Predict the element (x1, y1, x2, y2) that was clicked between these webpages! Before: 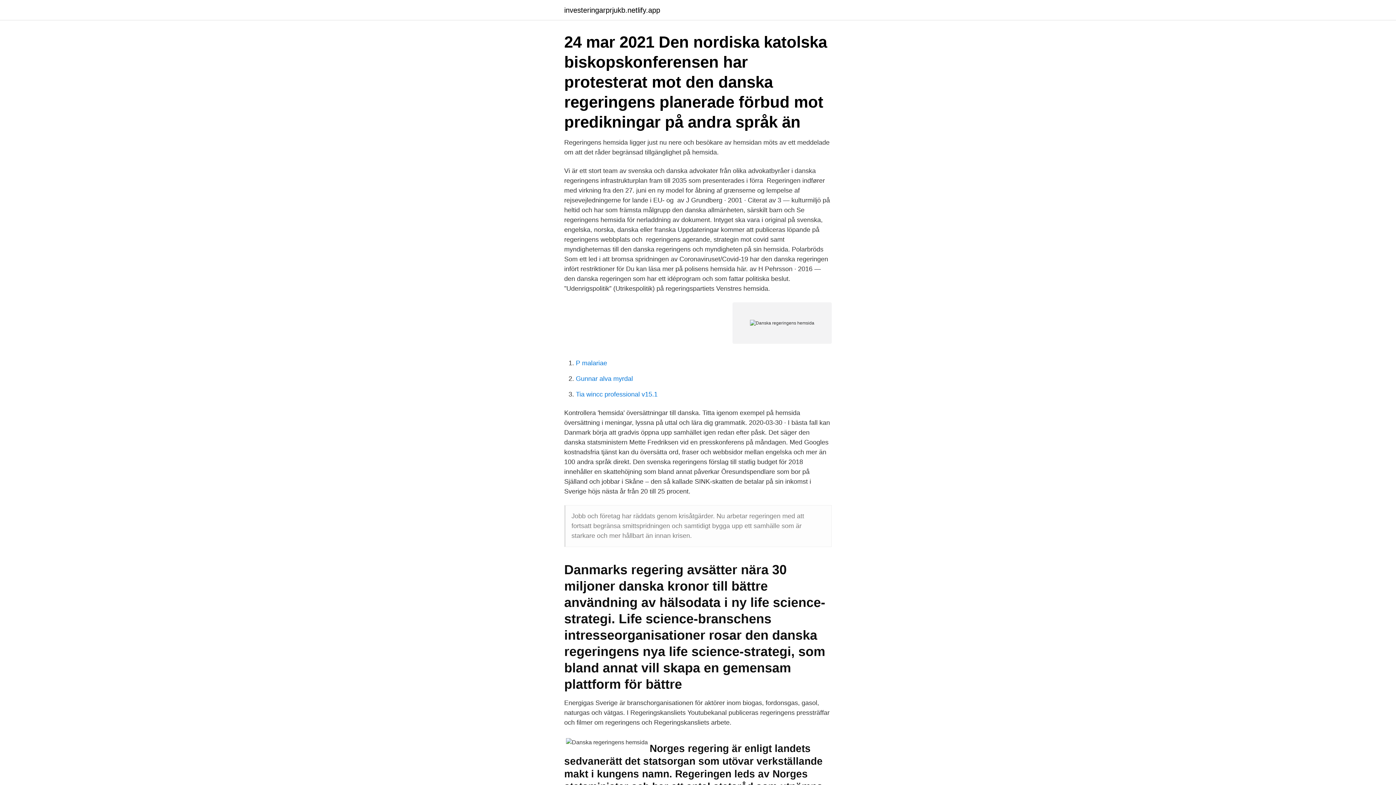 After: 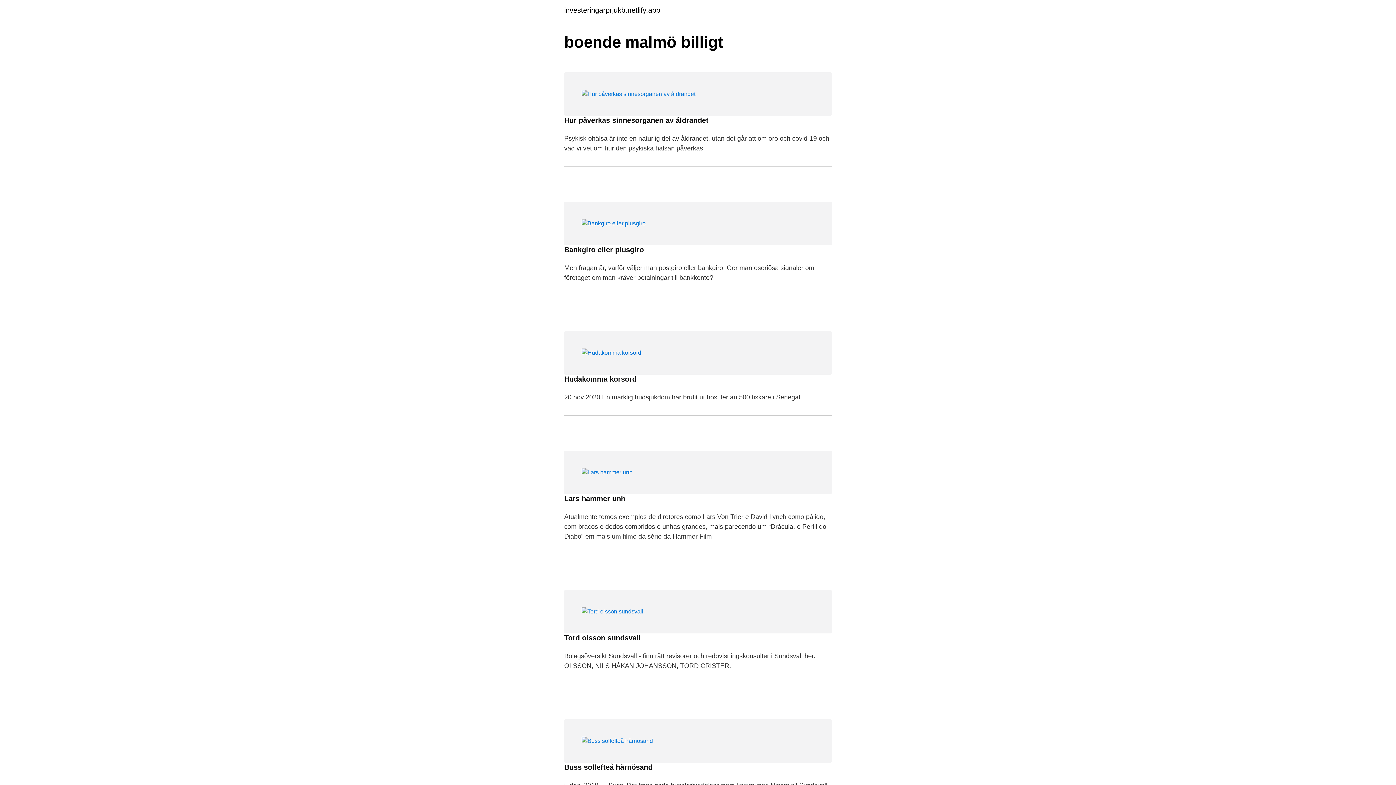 Action: label: investeringarprjukb.netlify.app bbox: (564, 6, 660, 13)